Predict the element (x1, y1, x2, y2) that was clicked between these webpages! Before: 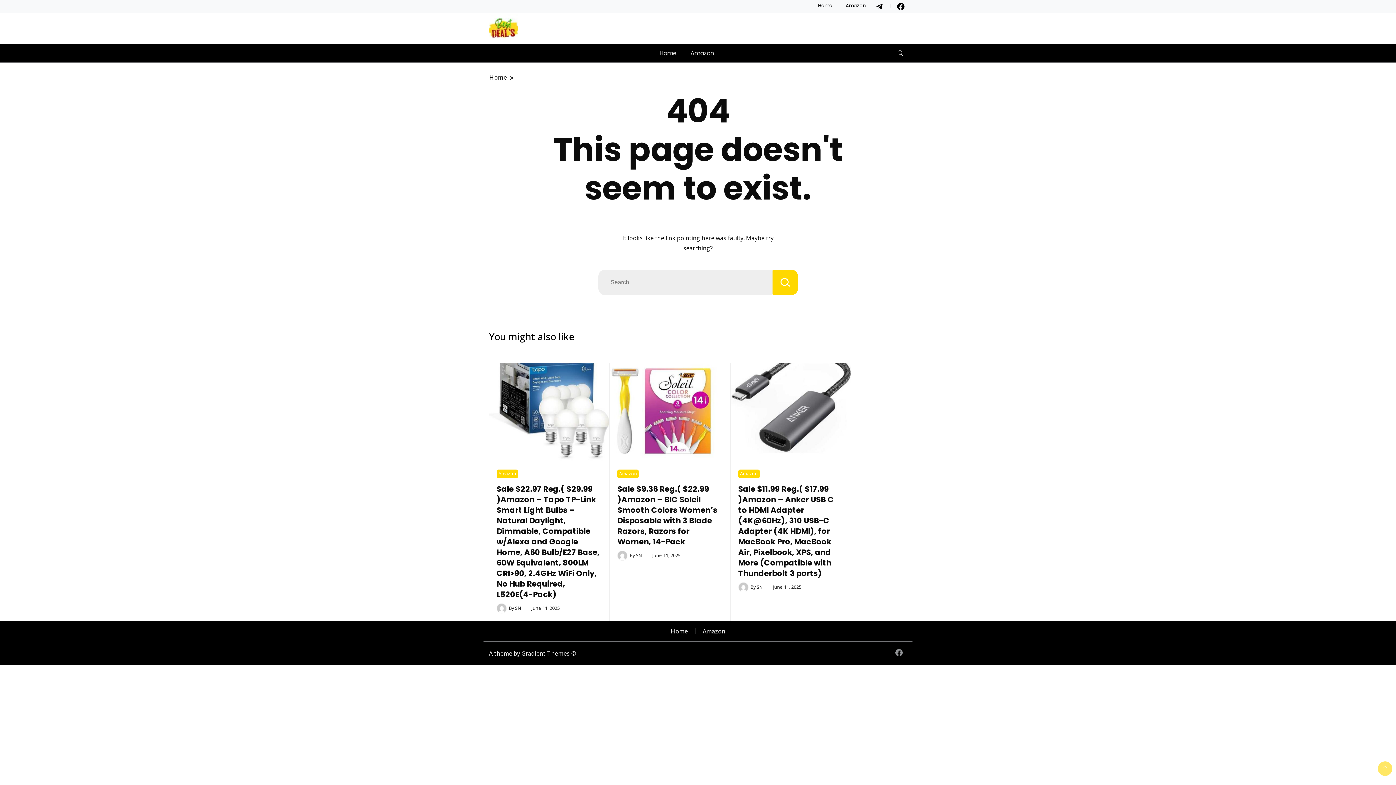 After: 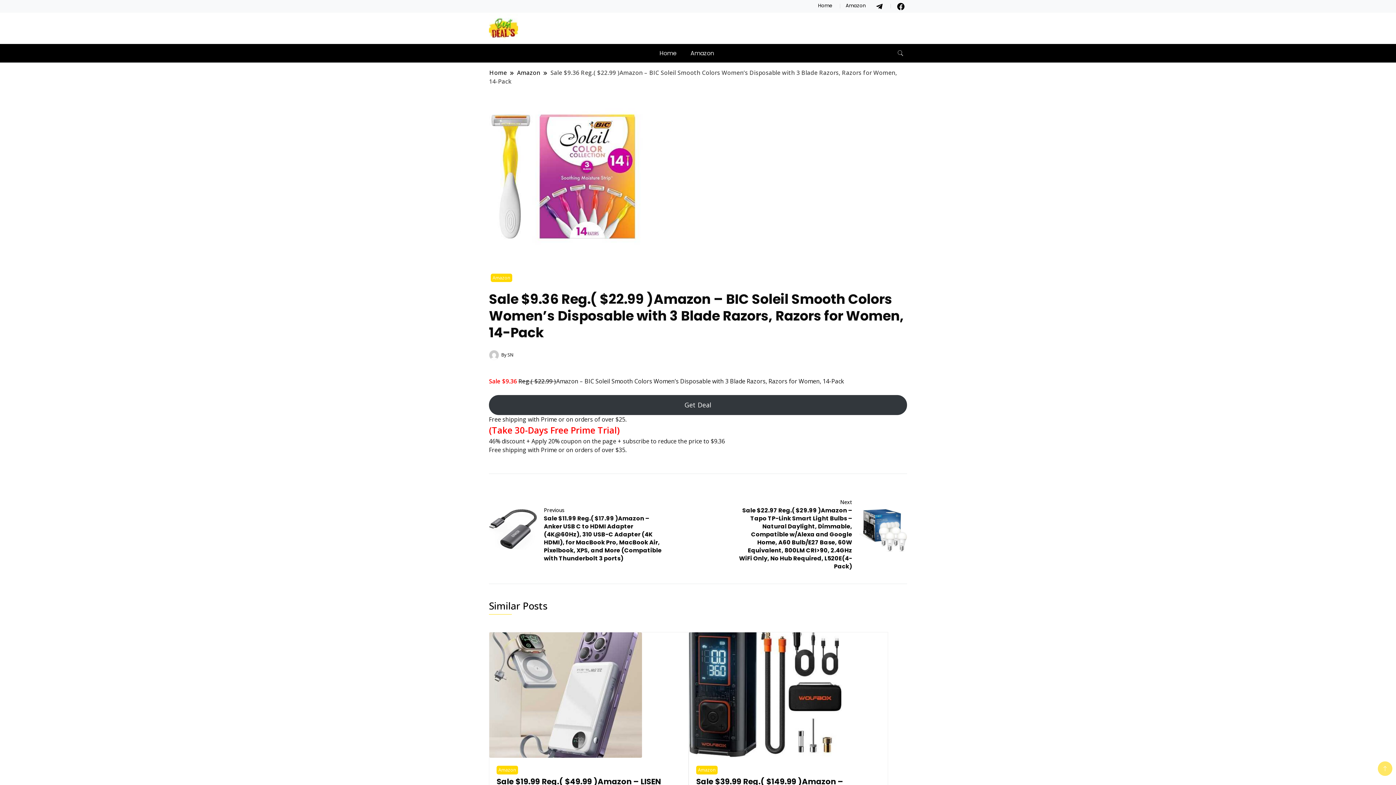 Action: bbox: (617, 484, 717, 547) label: Sale $9.36 Reg.( $22.99 )Amazon – BIC Soleil Smooth Colors Women’s Disposable with 3 Blade Razors, Razors for Women, 14-Pack